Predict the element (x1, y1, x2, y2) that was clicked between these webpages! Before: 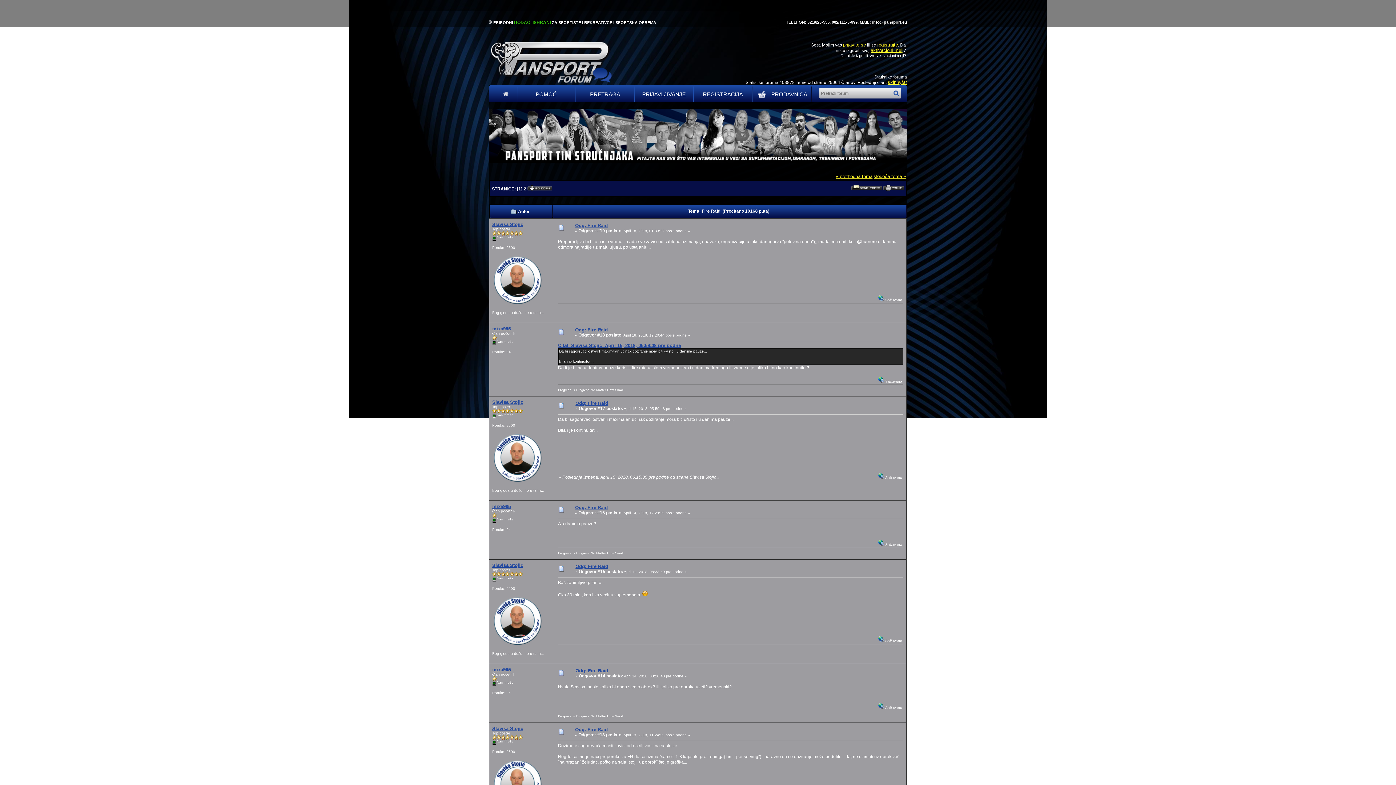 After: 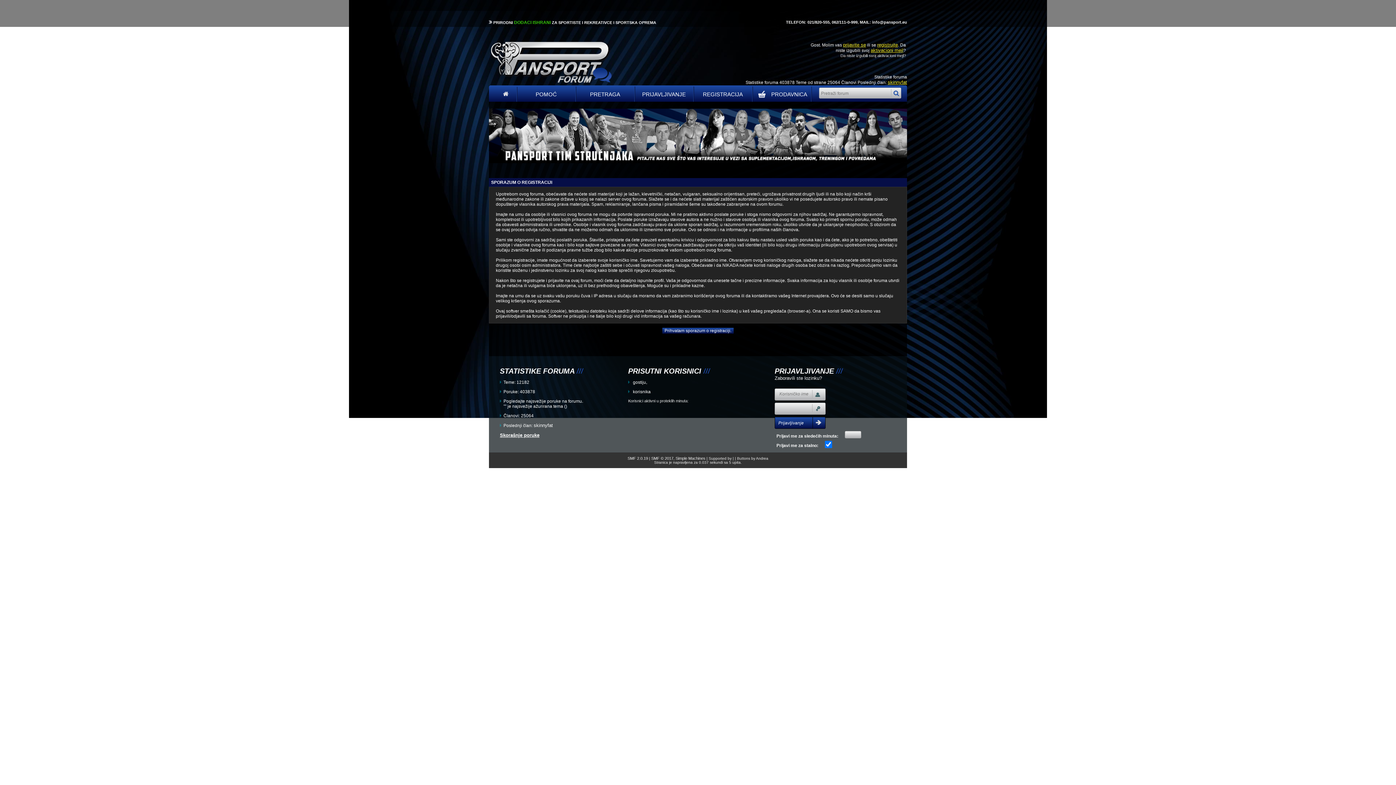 Action: label: registrujte bbox: (877, 42, 898, 47)